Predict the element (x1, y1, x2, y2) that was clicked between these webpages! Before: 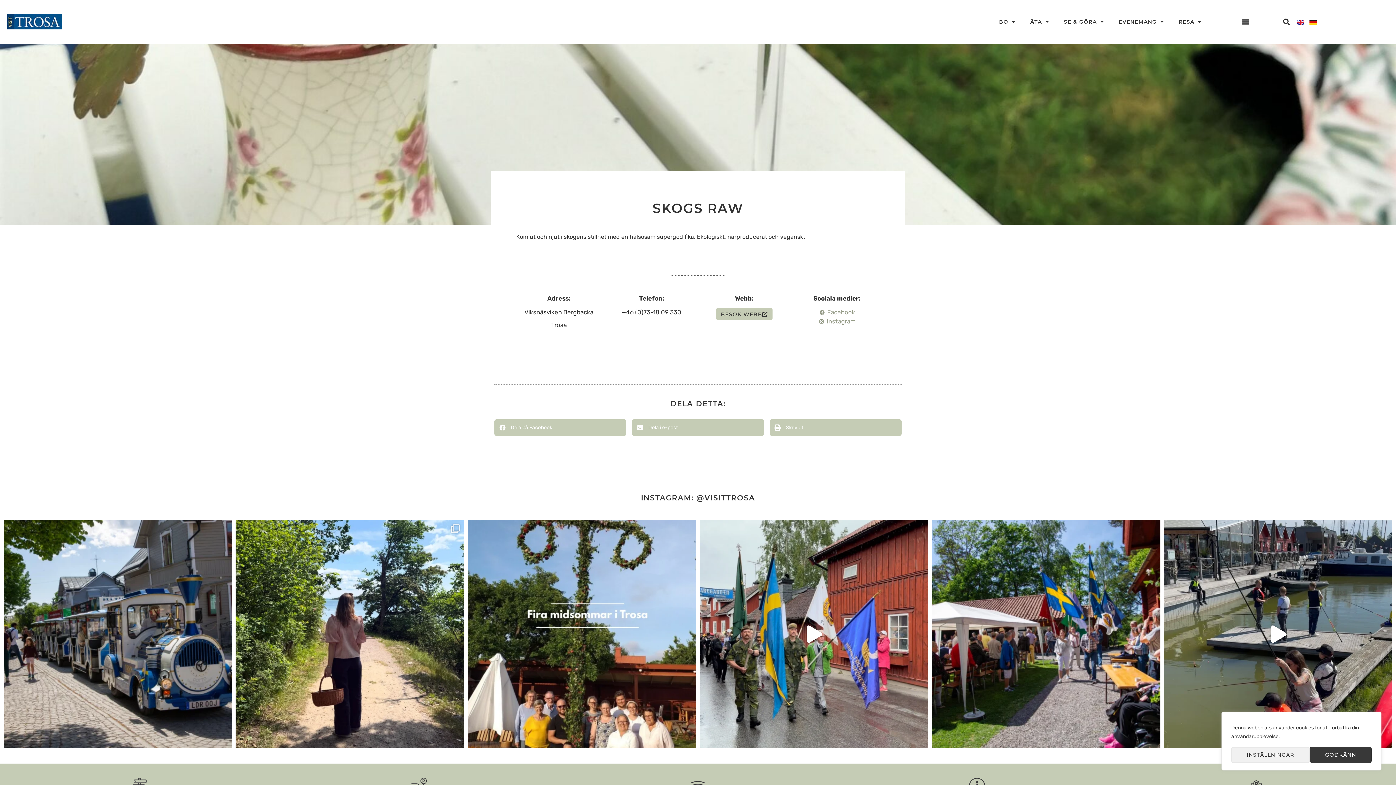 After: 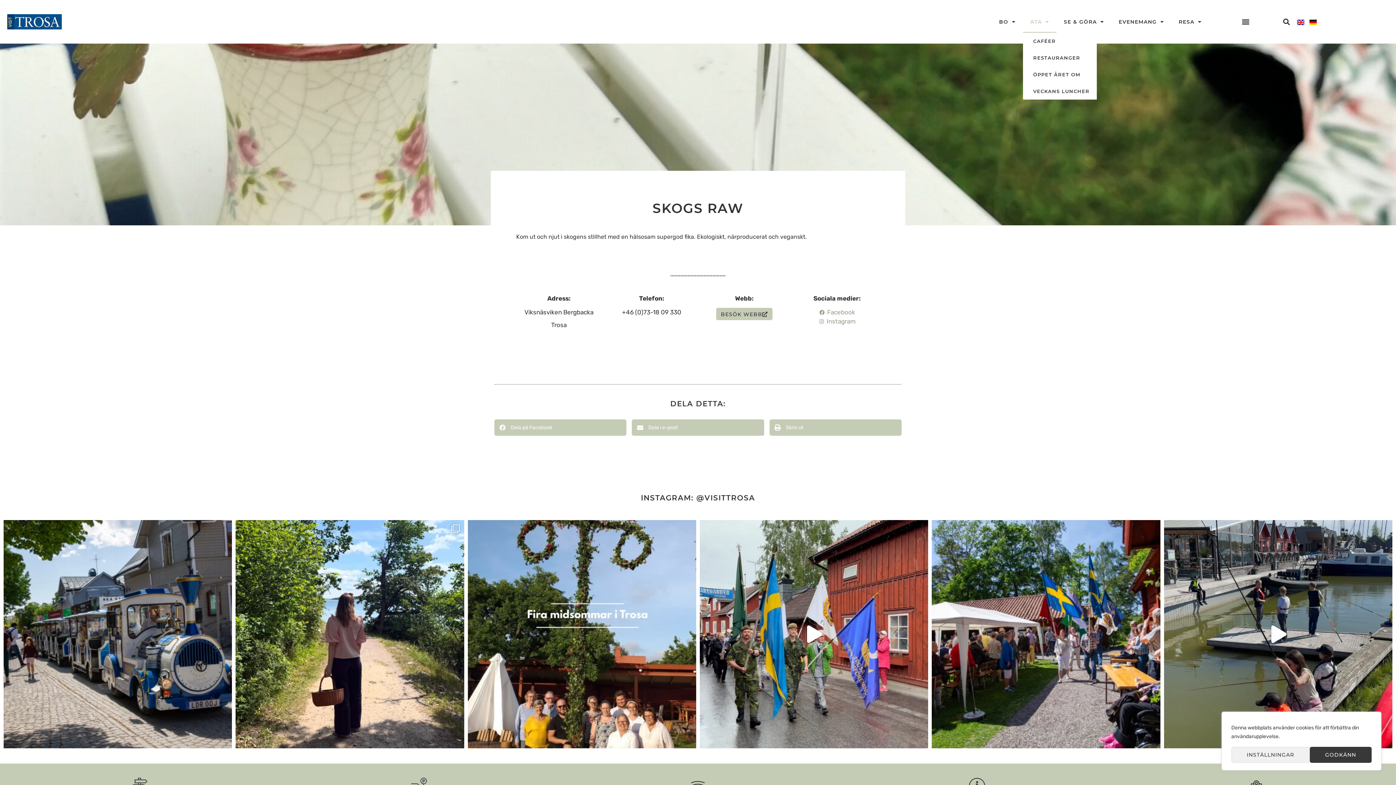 Action: label: ÄTA bbox: (1023, 10, 1056, 32)